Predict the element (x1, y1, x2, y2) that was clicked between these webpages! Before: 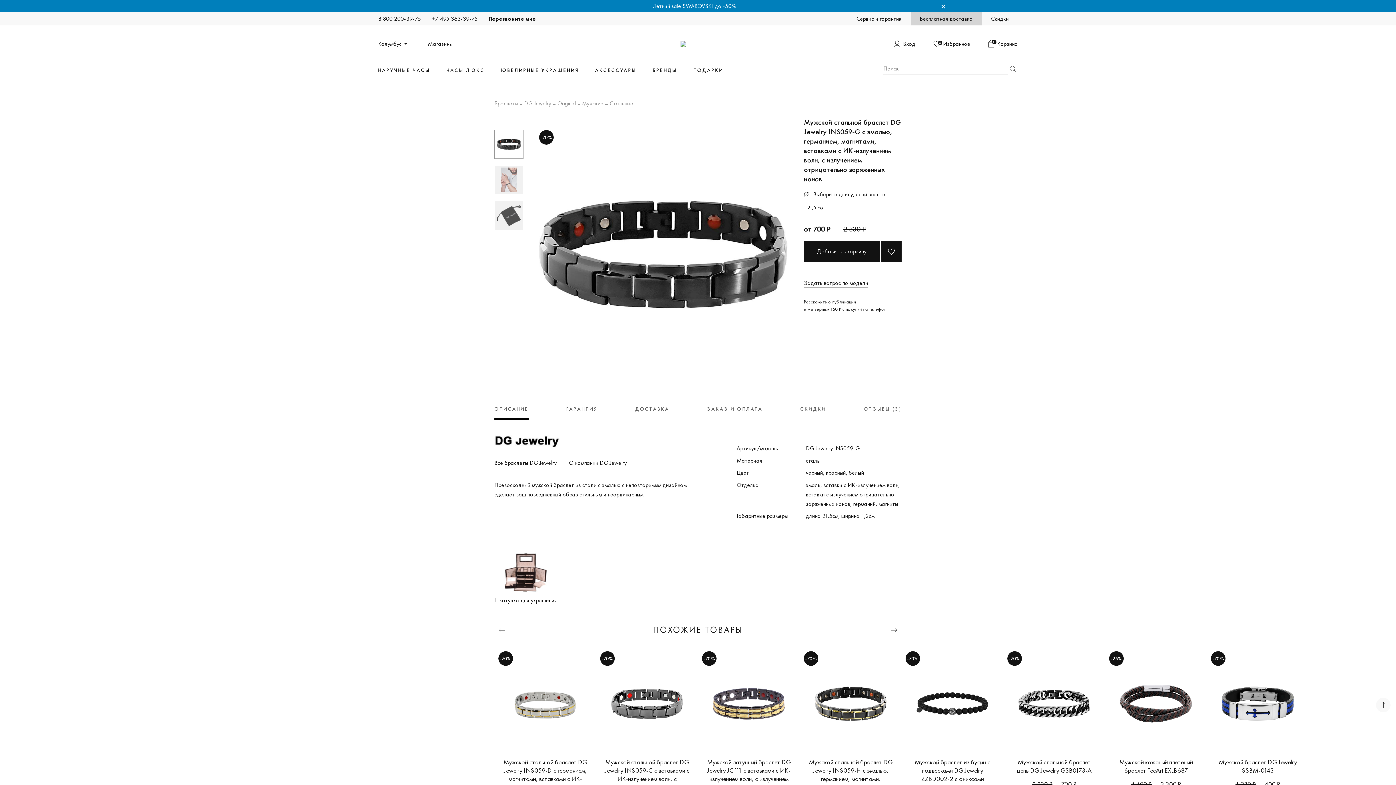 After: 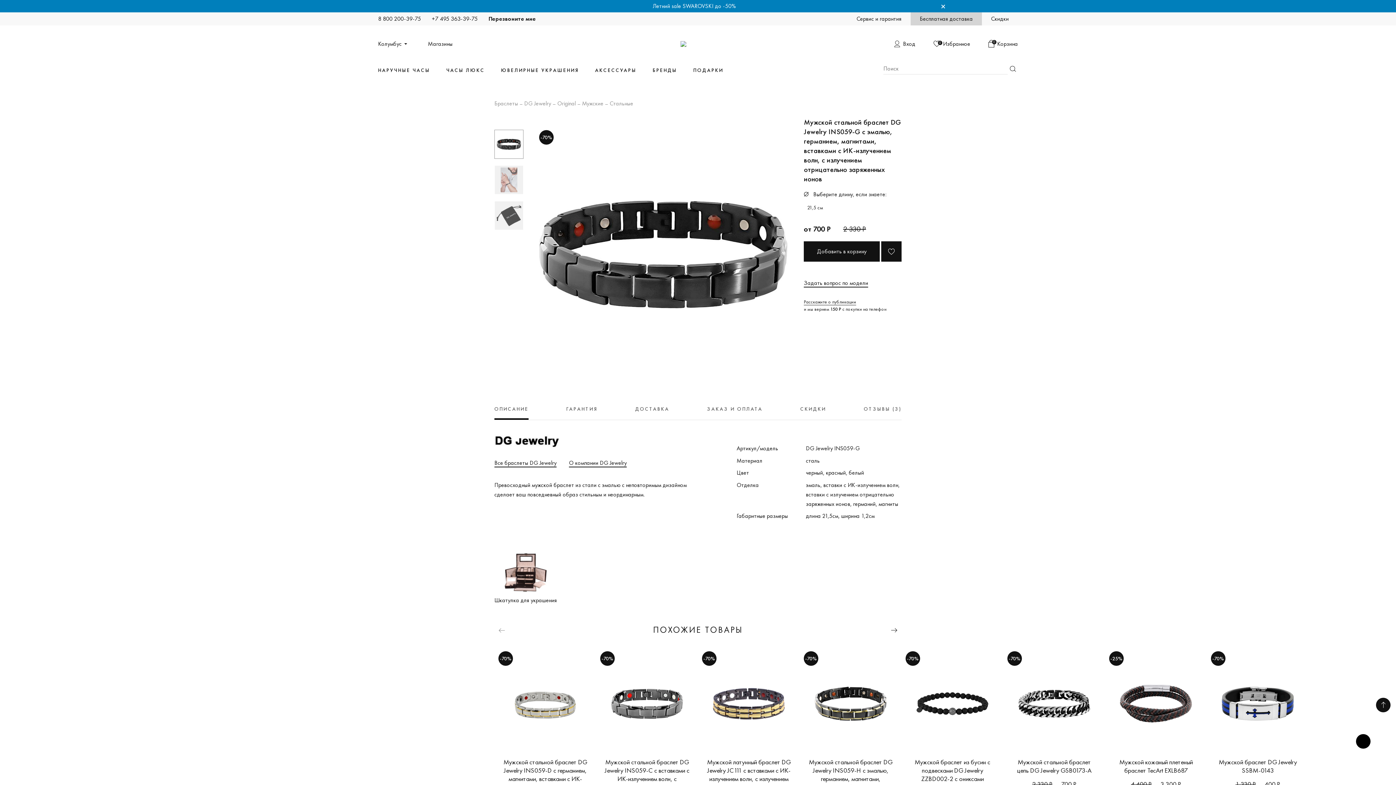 Action: bbox: (1376, 698, 1390, 712)